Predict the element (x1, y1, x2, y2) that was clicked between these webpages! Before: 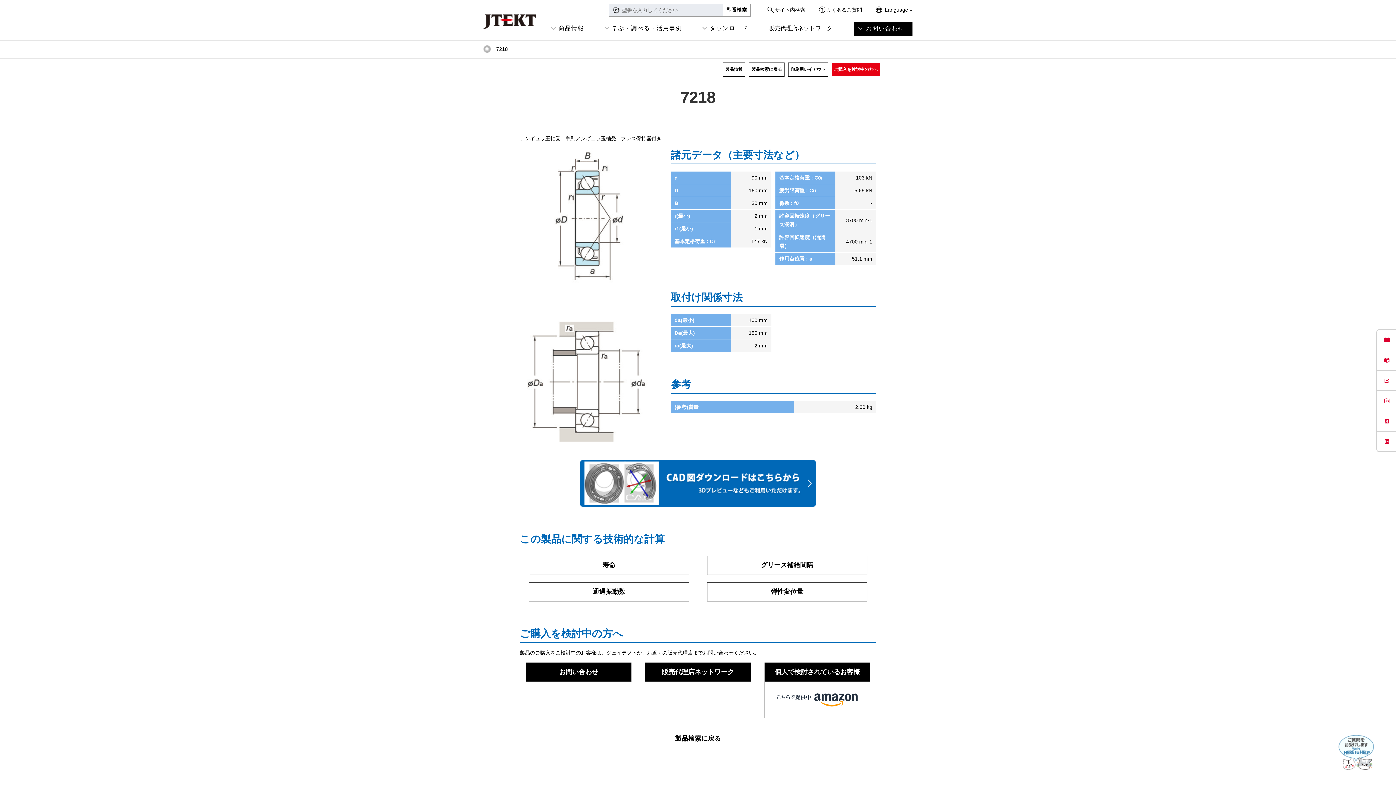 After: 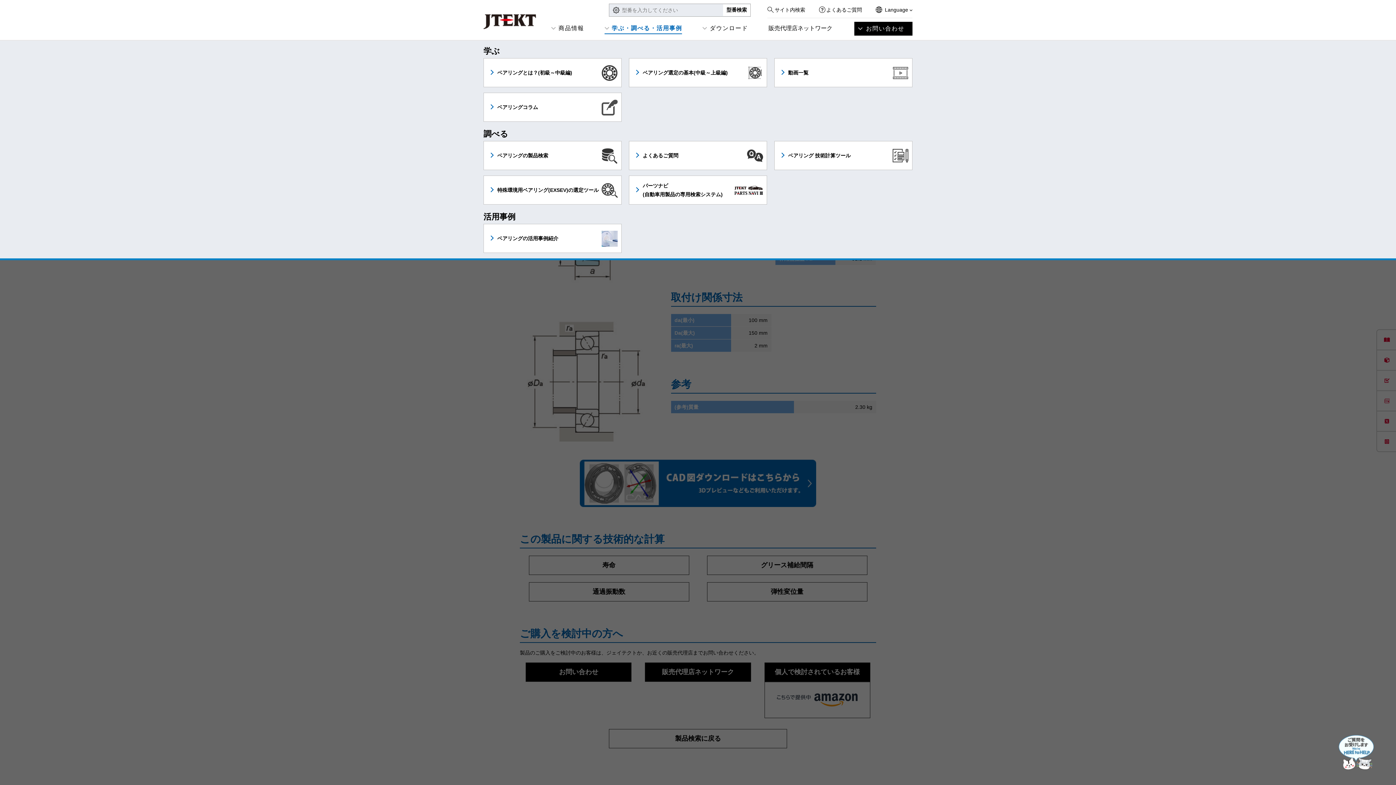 Action: label: 学ぶ・調べる・活用事例 bbox: (604, 23, 682, 34)